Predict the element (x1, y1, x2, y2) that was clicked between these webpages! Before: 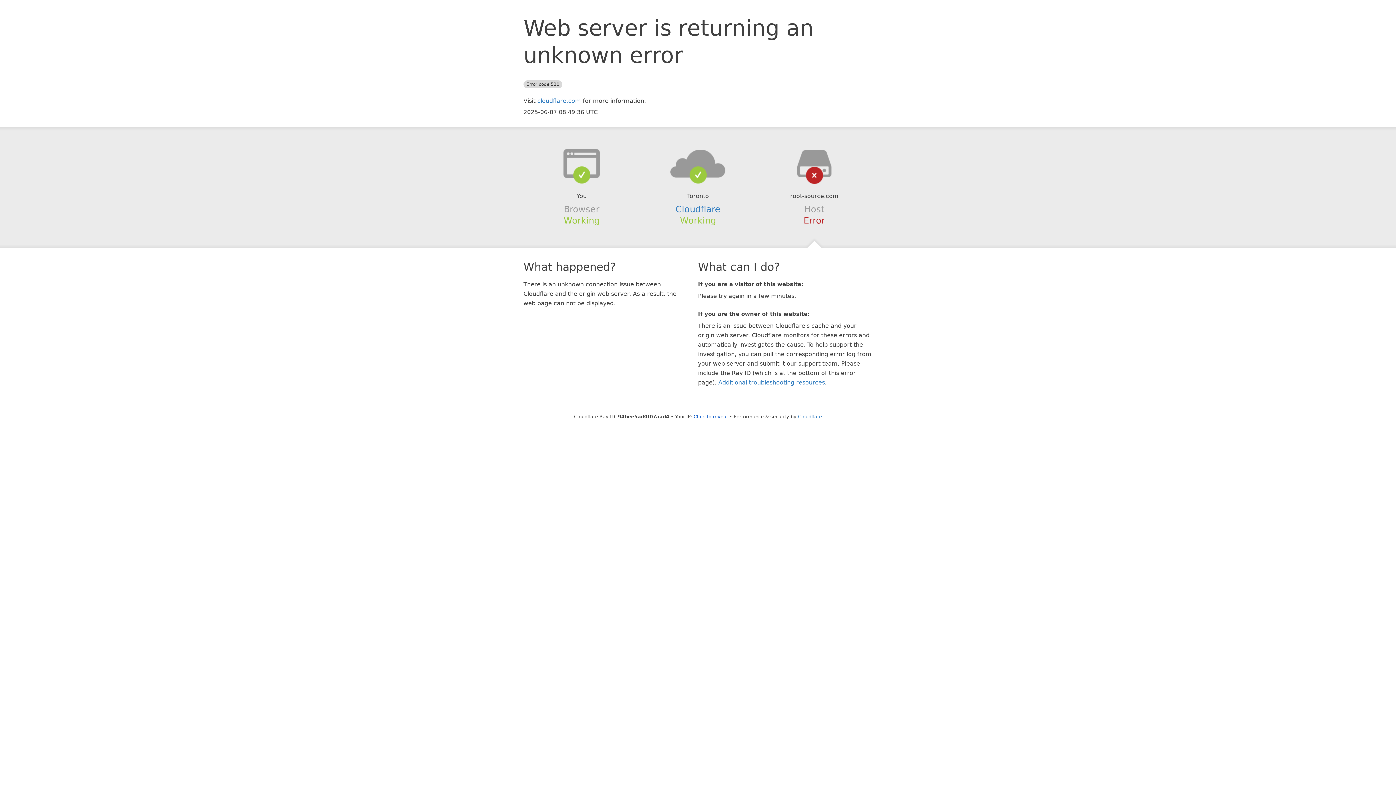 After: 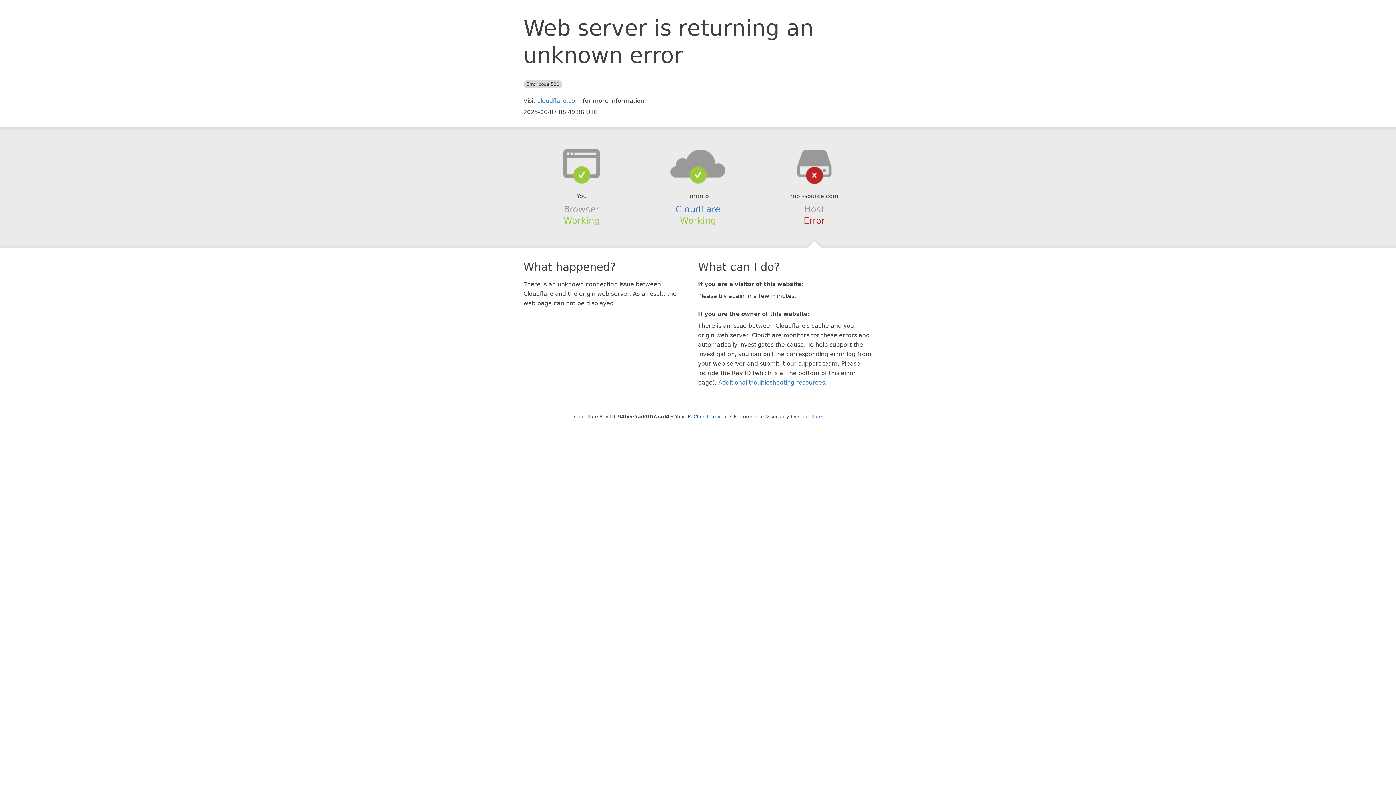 Action: bbox: (639, 148, 756, 178)